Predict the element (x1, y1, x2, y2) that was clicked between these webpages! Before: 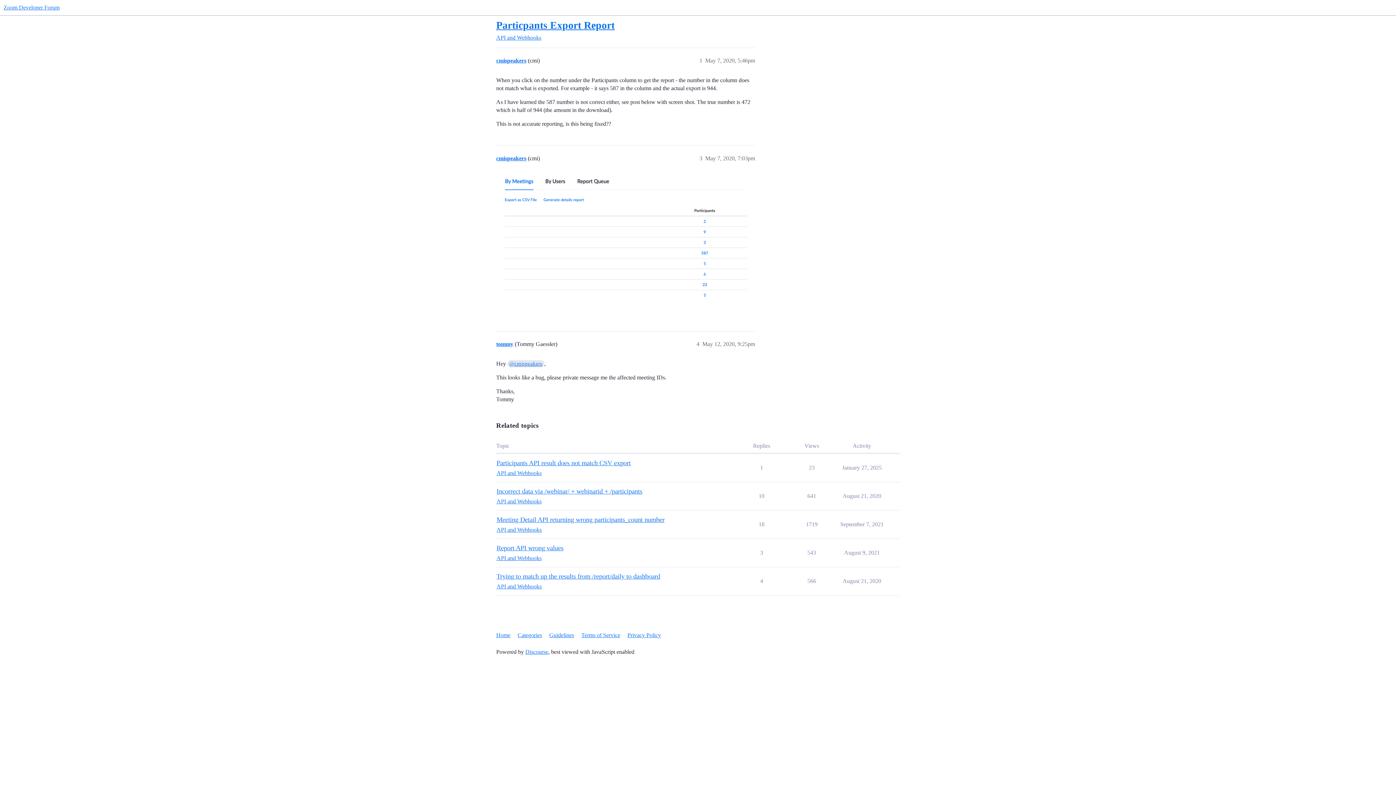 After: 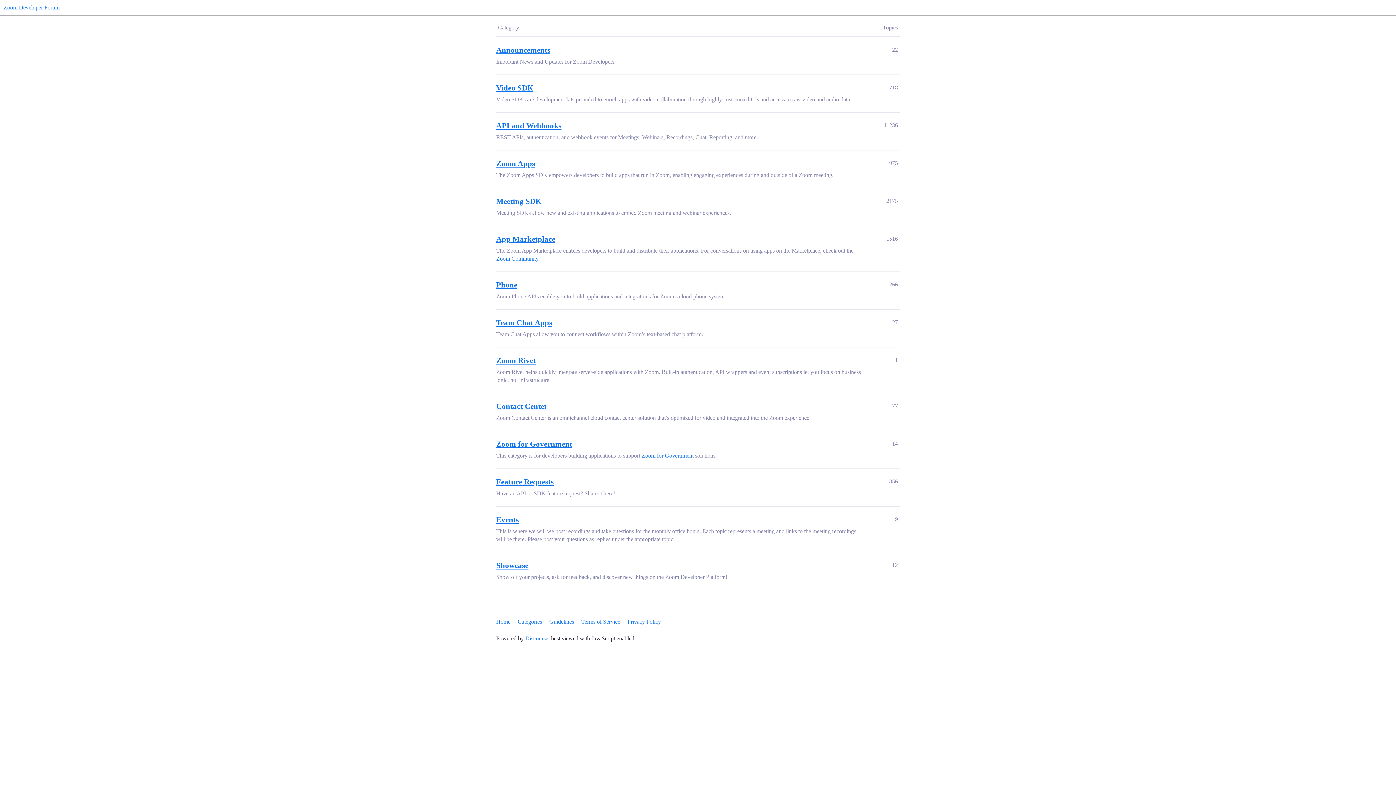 Action: bbox: (517, 628, 548, 642) label: Categories